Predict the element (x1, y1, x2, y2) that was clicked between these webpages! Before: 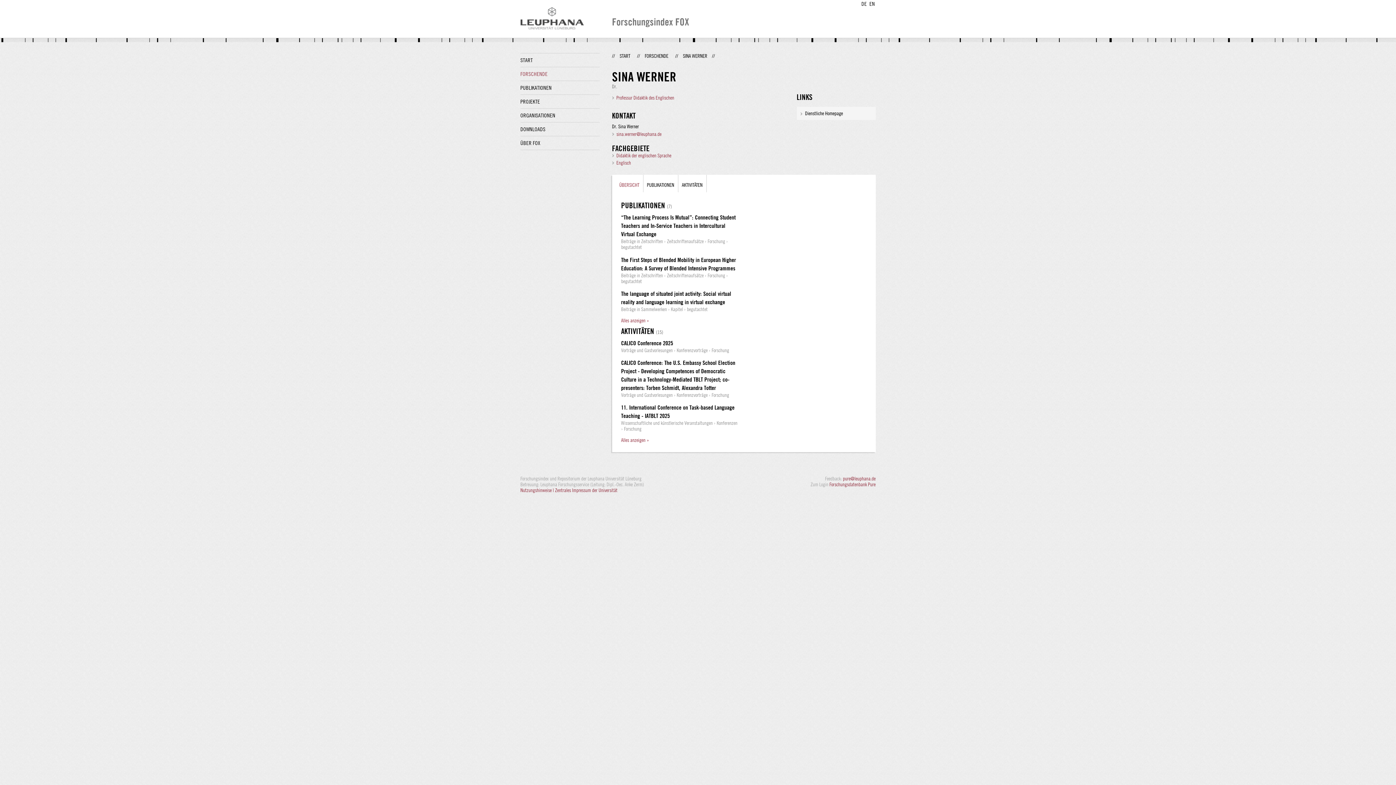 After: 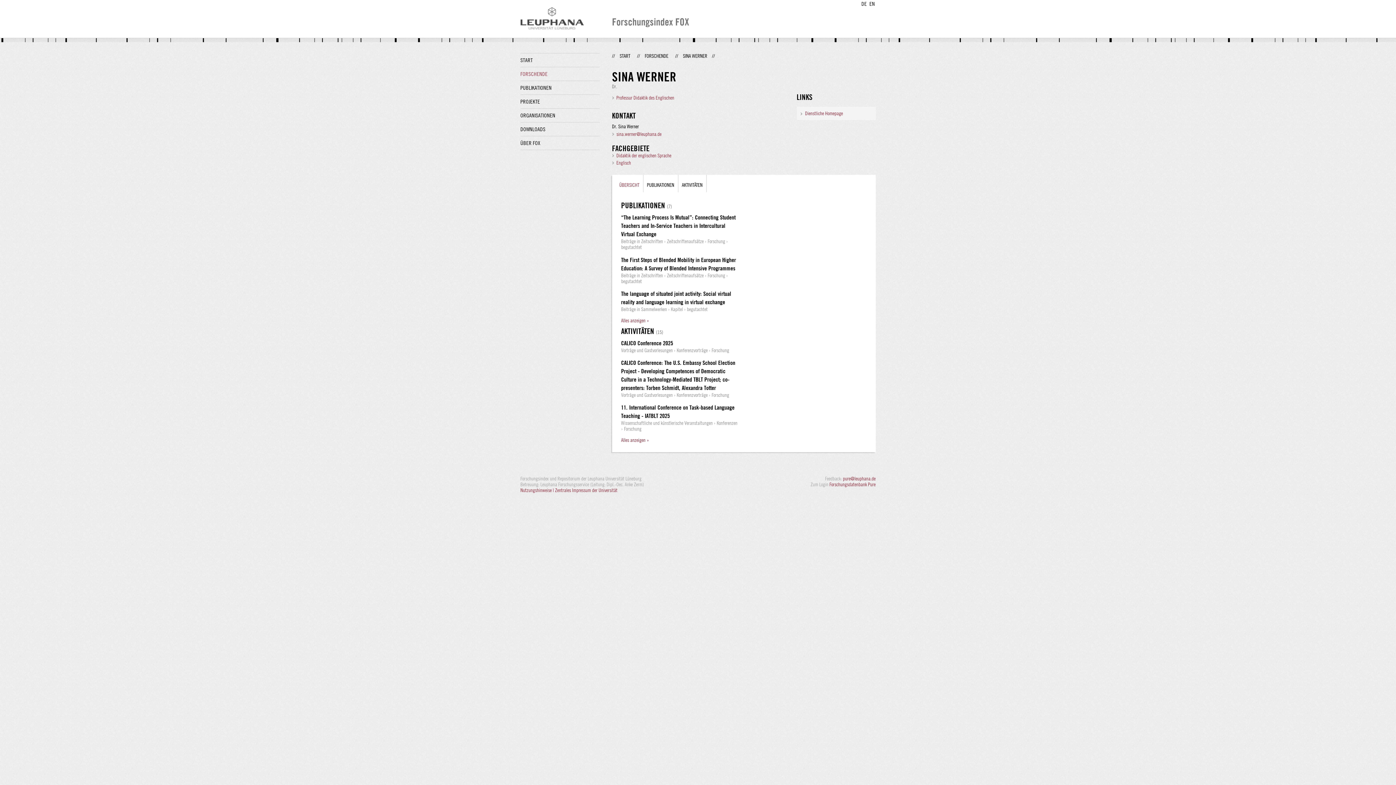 Action: label: Dienstliche Homepage bbox: (805, 110, 843, 116)